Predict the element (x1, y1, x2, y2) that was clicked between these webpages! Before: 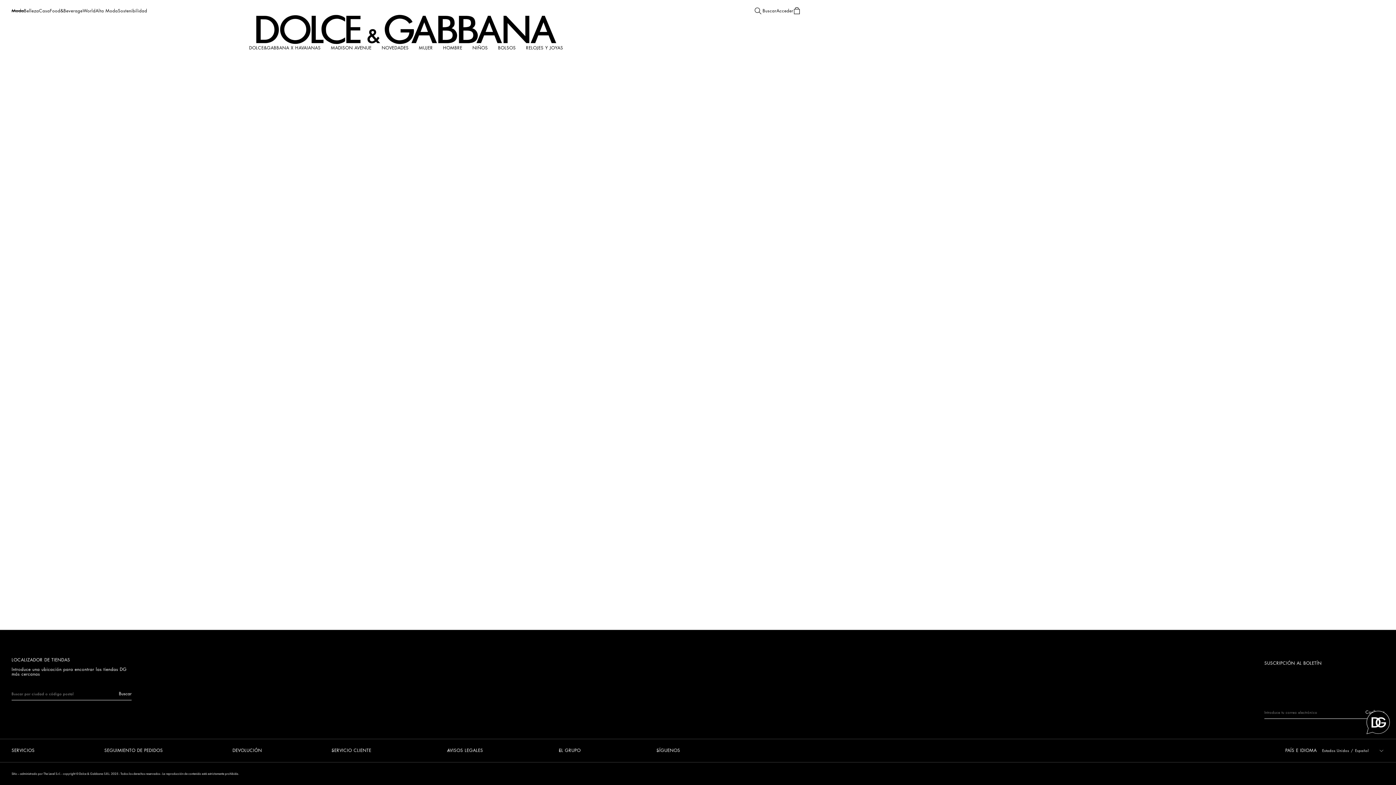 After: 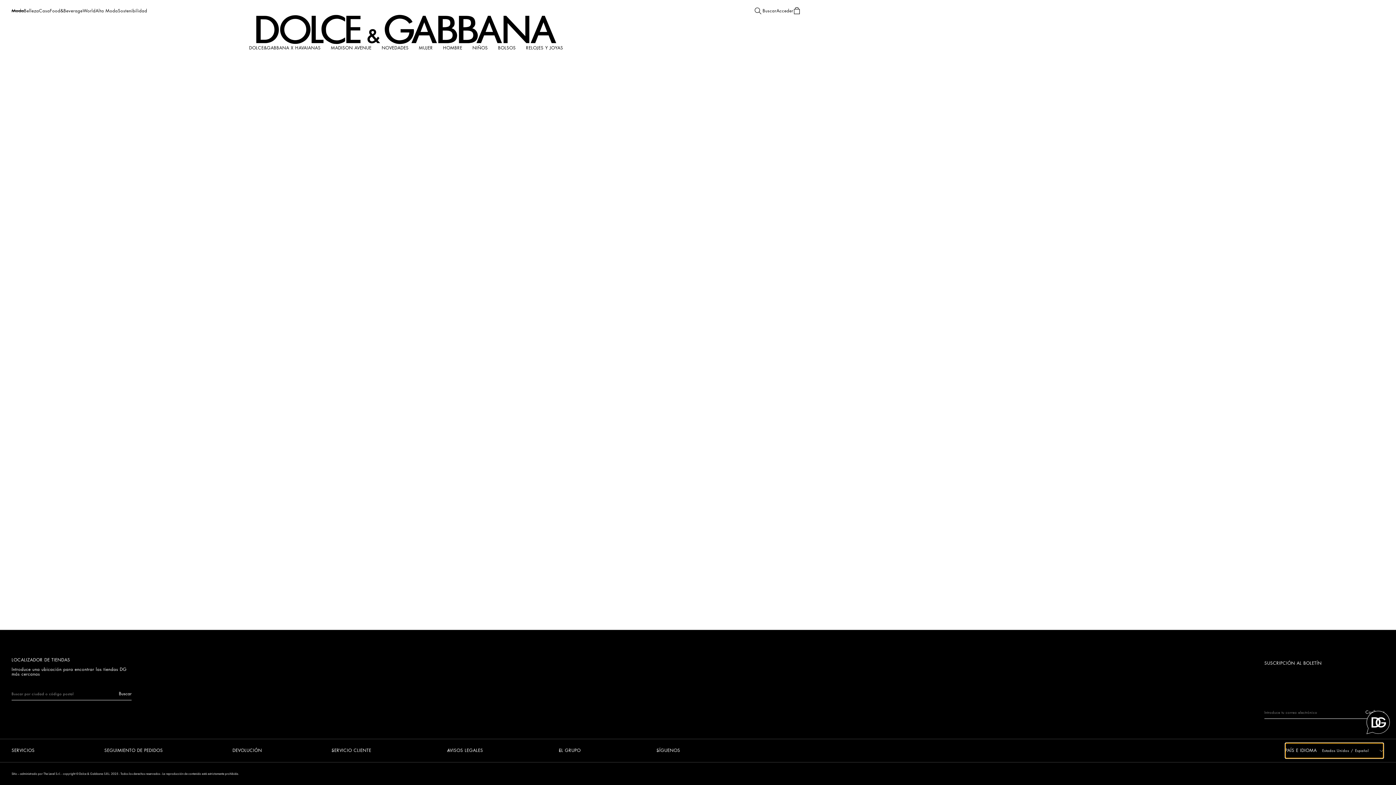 Action: label: PAÍS E IDIOMA bbox: (1285, 743, 1383, 758)